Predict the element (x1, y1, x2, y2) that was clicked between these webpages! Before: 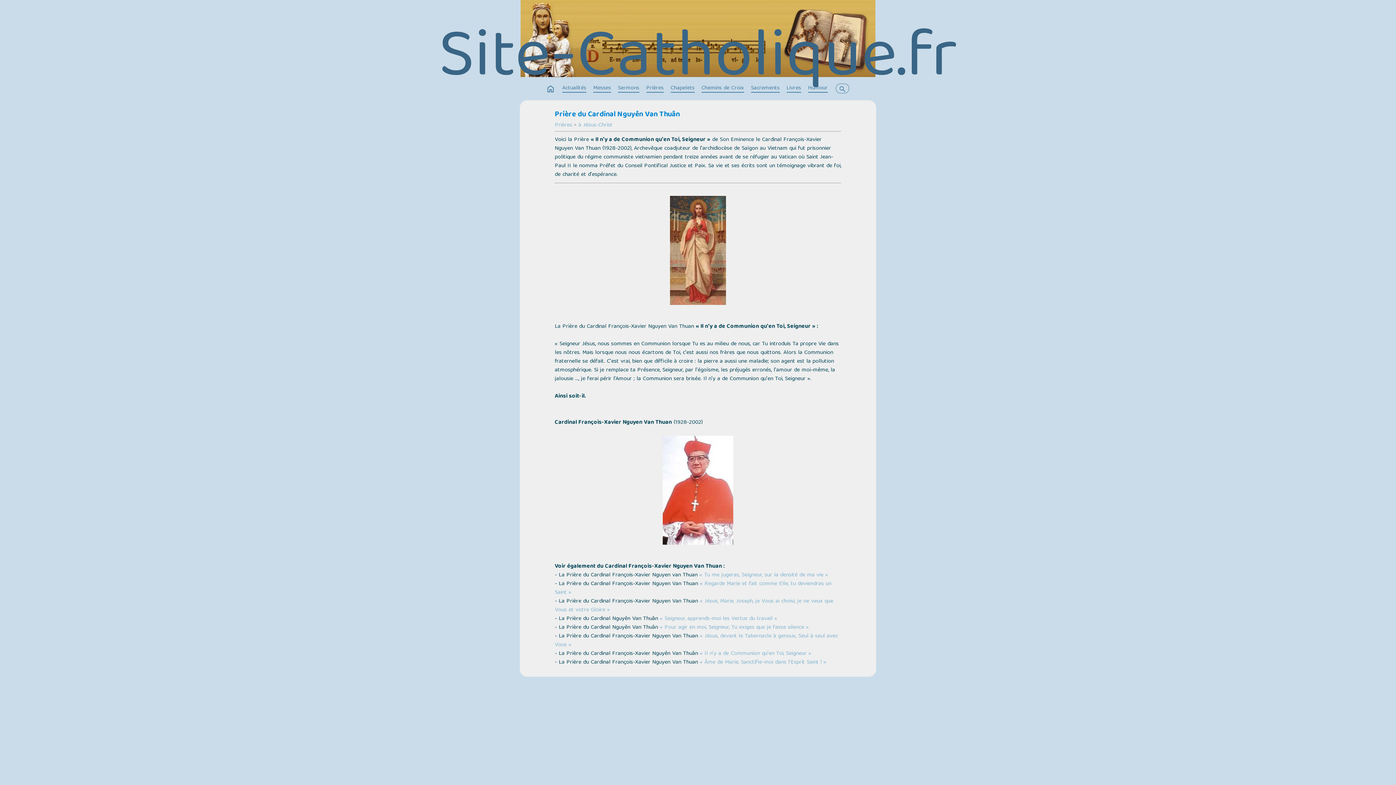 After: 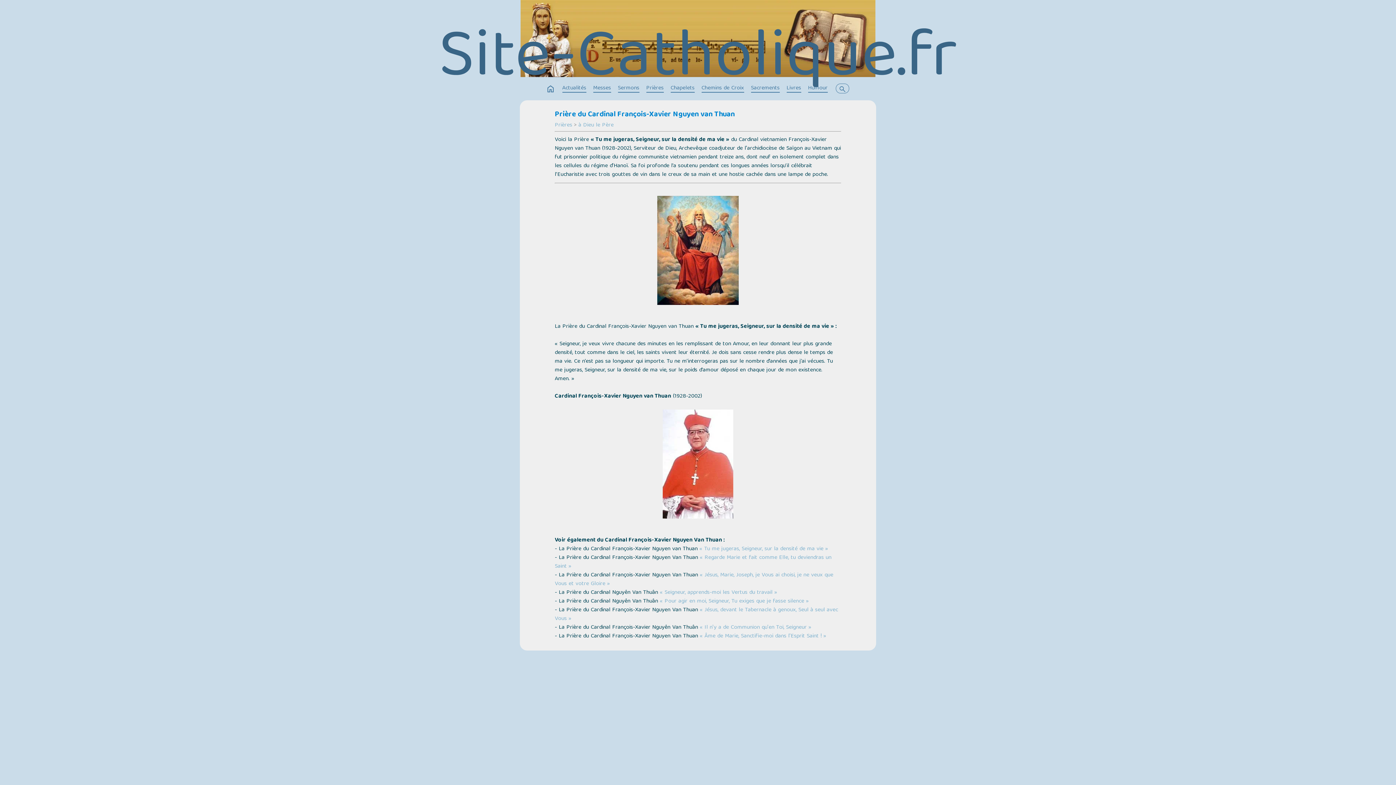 Action: bbox: (699, 570, 828, 580) label: « Tu me jugeras, Seigneur, sur la densité de ma vie »